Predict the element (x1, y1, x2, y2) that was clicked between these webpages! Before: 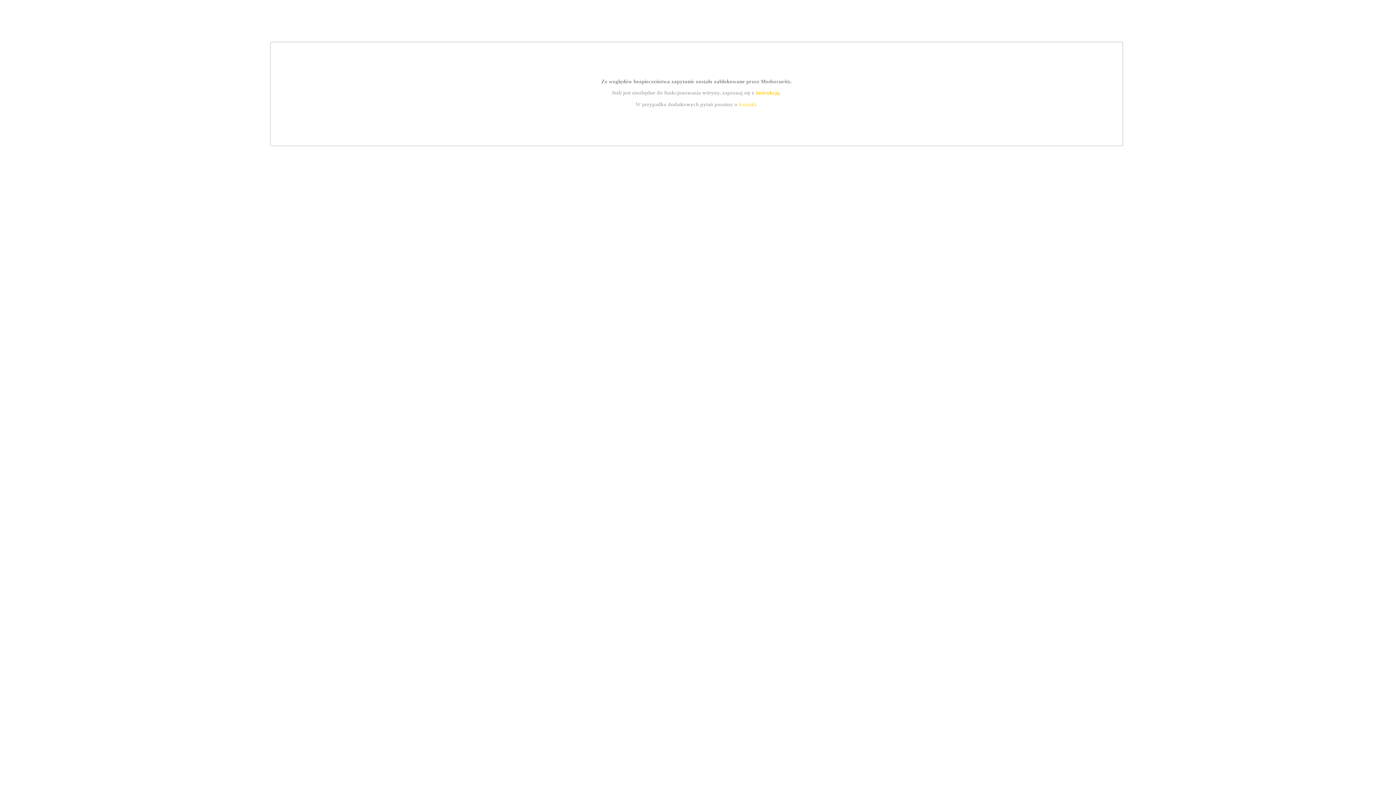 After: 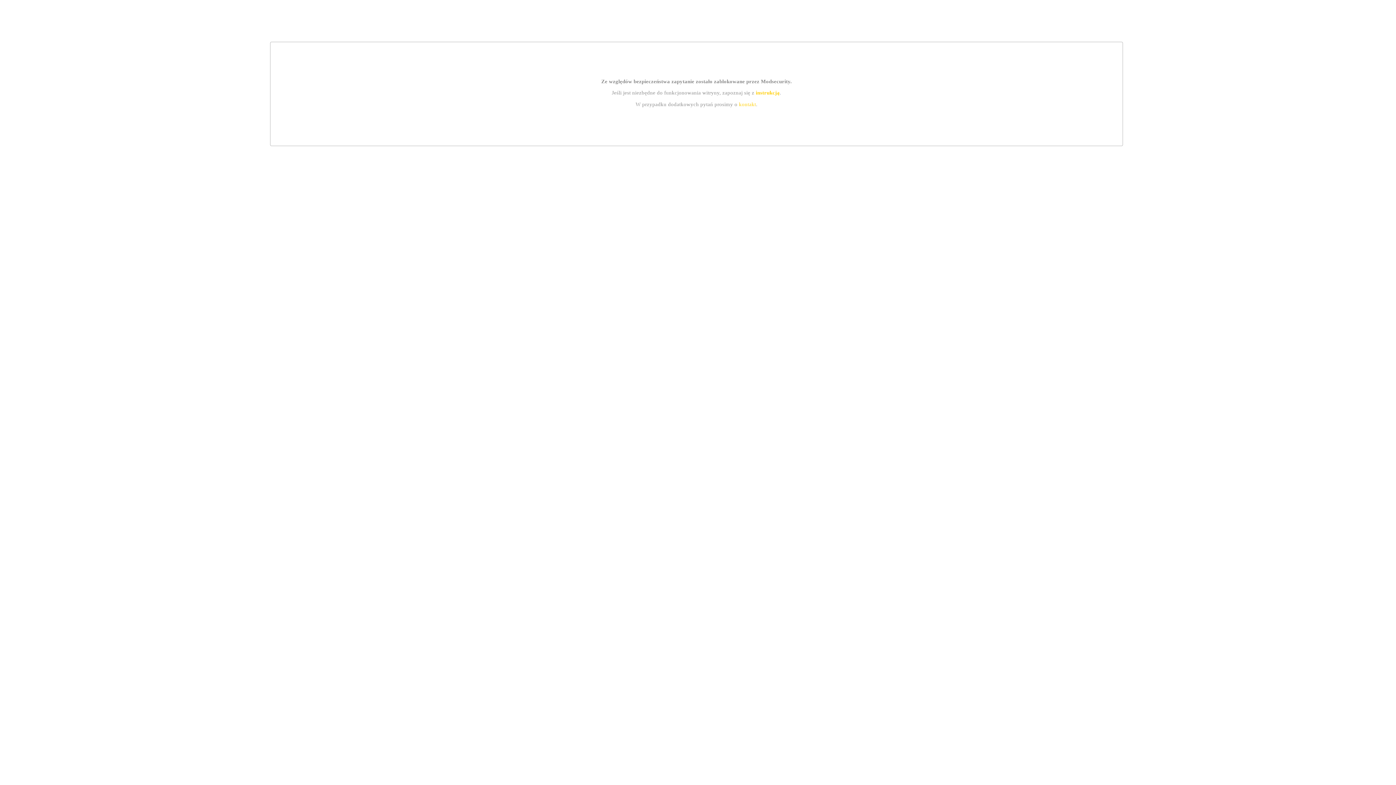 Action: bbox: (755, 89, 779, 95) label: instrukcją